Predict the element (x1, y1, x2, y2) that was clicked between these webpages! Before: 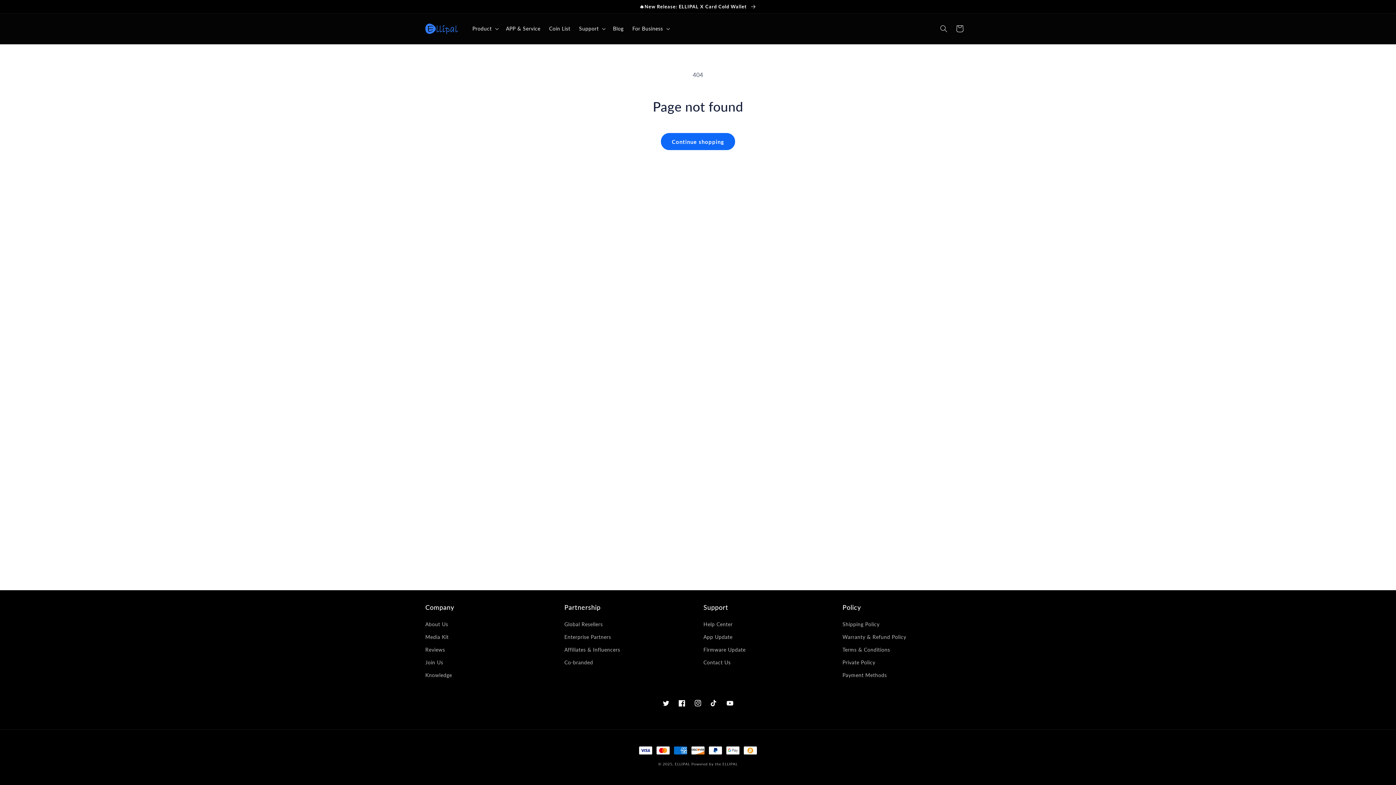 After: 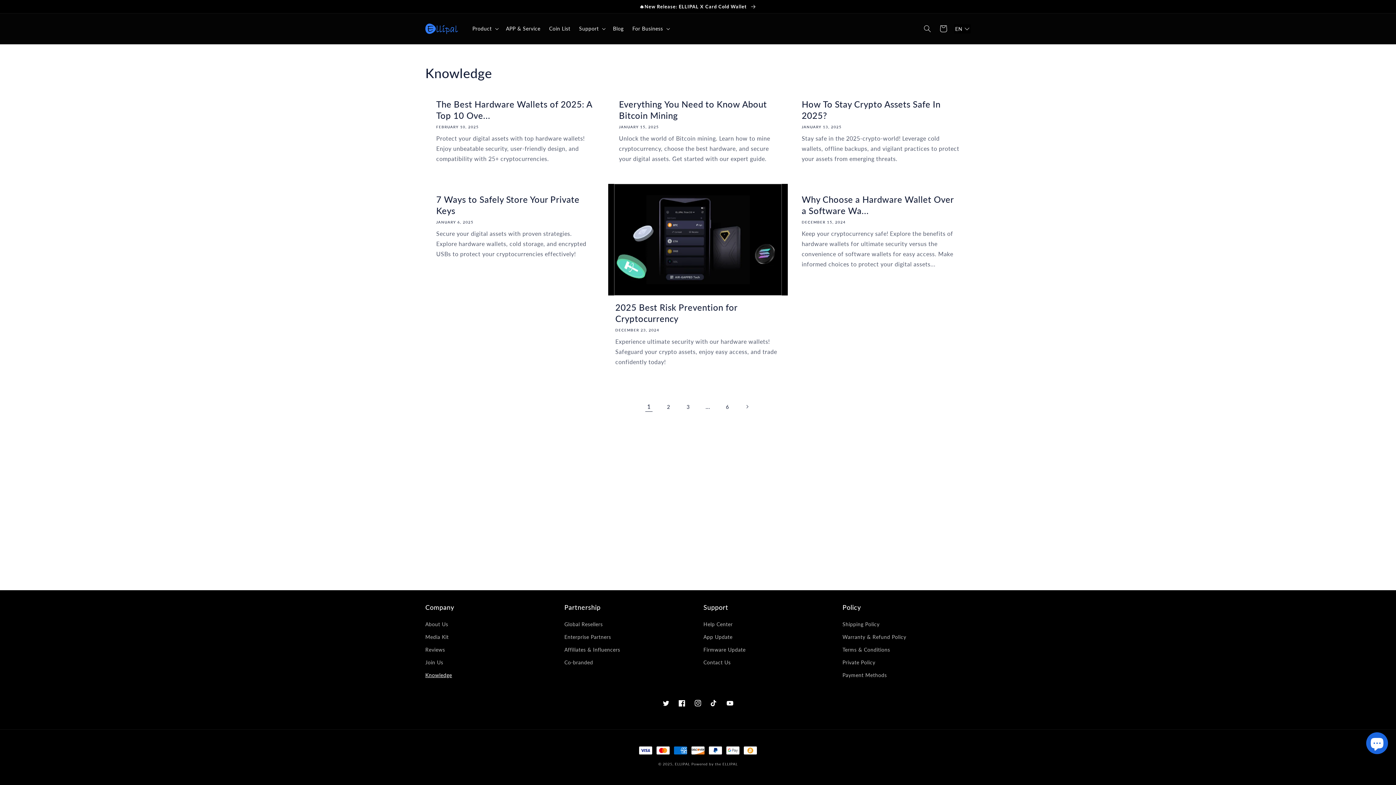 Action: label: Knowledge bbox: (425, 669, 452, 681)